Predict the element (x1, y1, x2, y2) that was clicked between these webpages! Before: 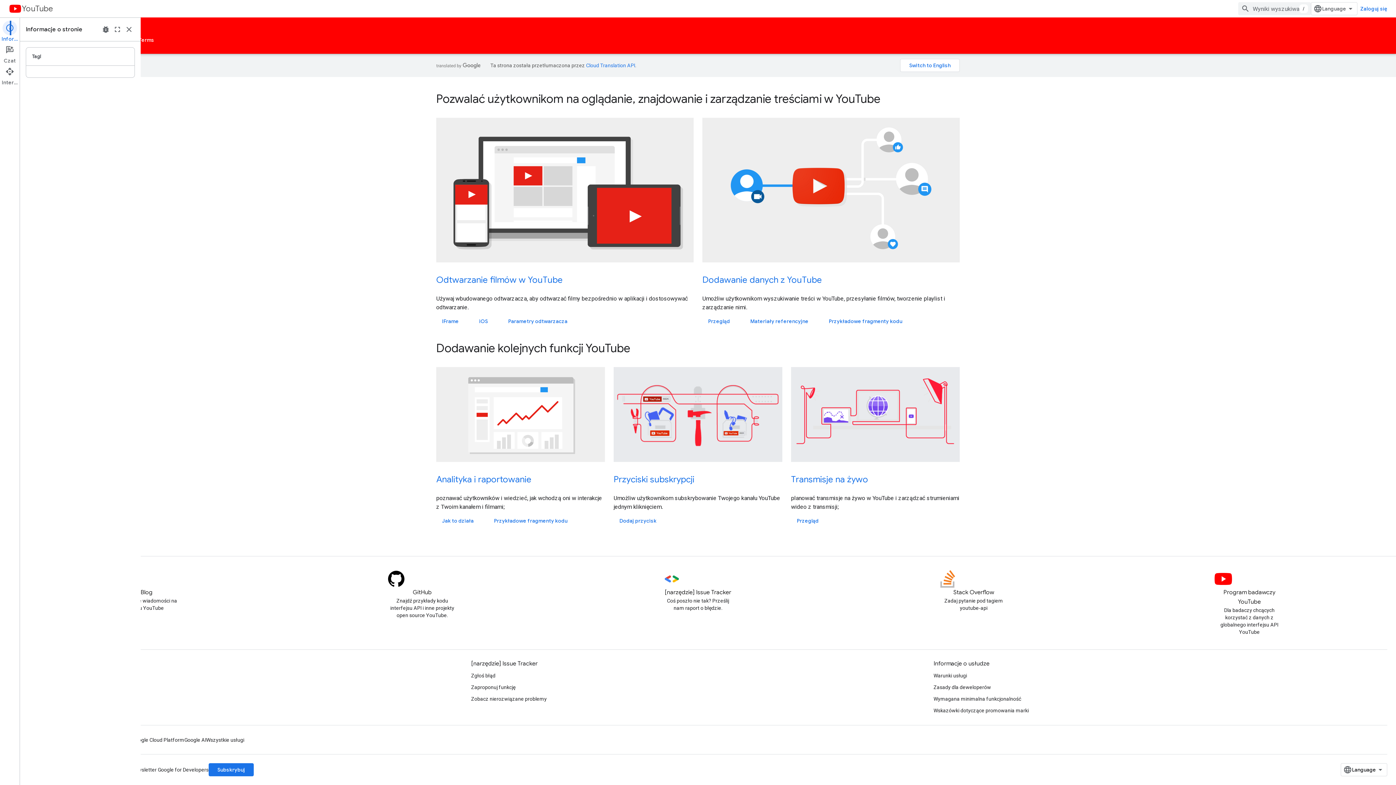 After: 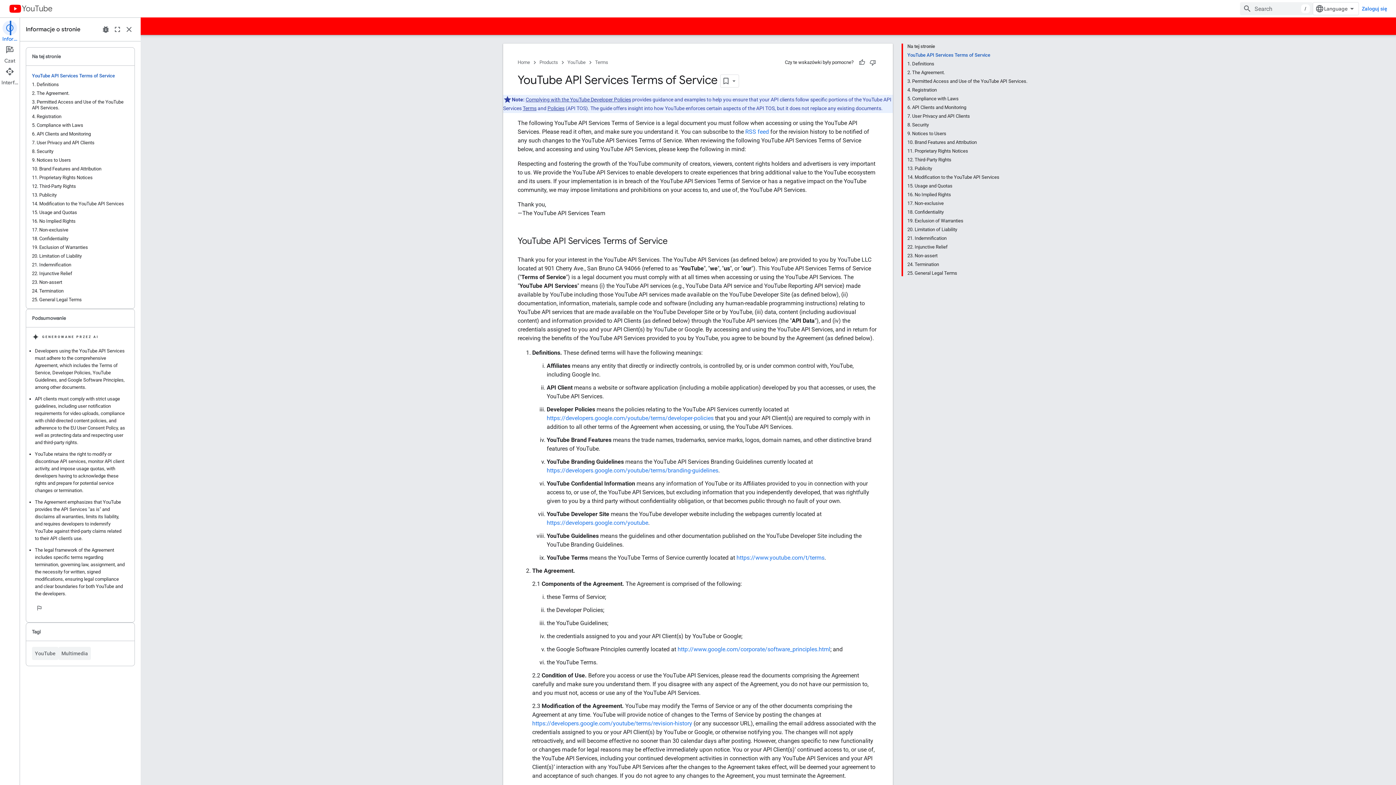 Action: bbox: (132, 36, 160, 43) label: Terms